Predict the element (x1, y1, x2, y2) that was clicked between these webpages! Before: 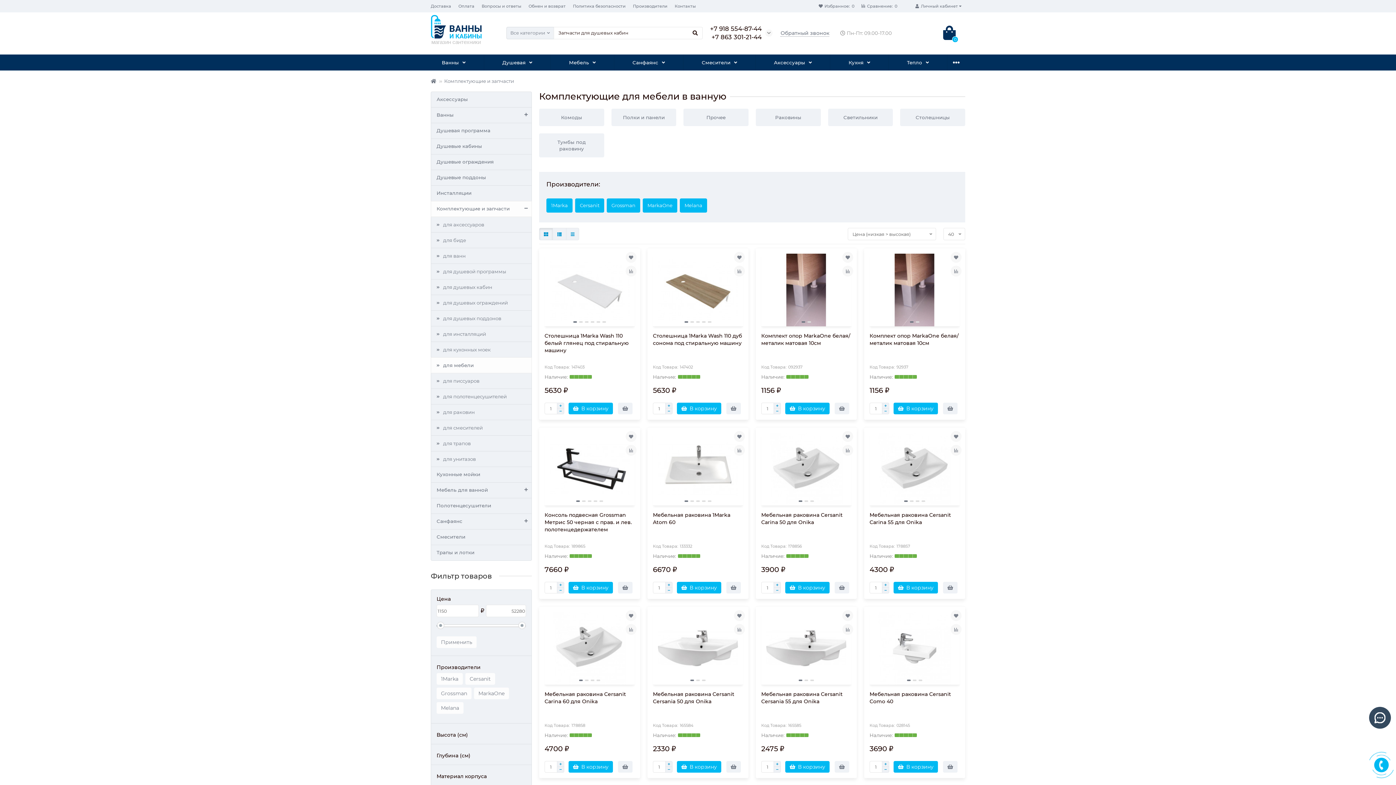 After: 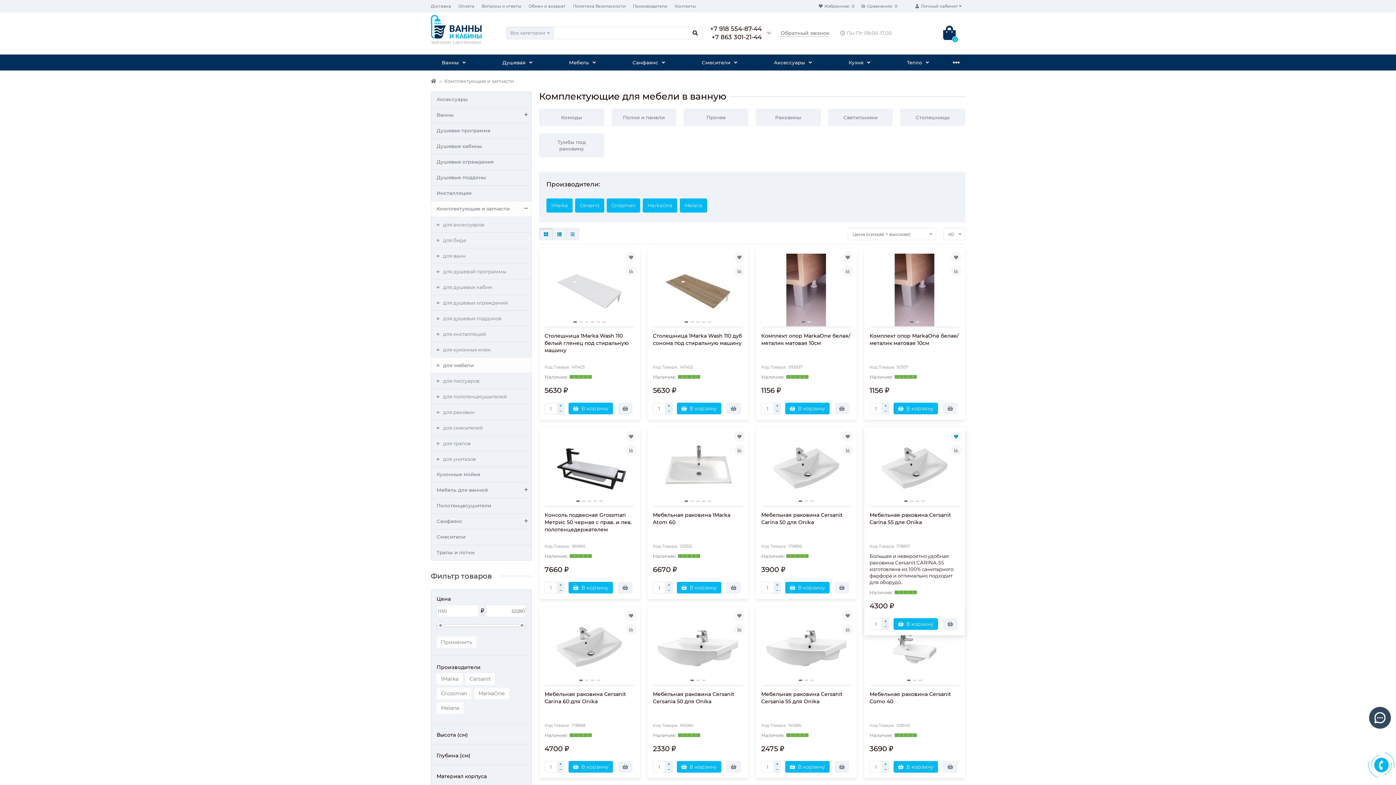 Action: bbox: (950, 431, 961, 442)